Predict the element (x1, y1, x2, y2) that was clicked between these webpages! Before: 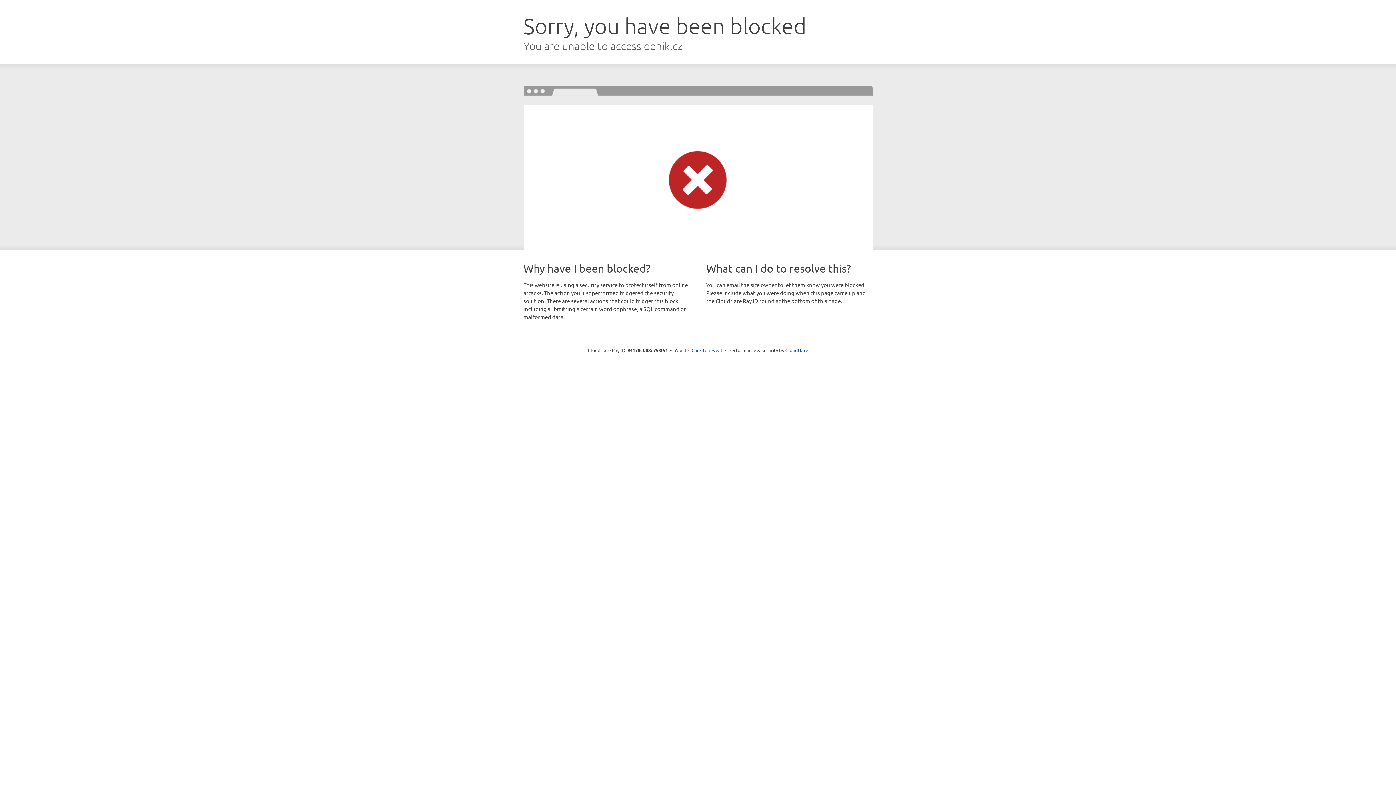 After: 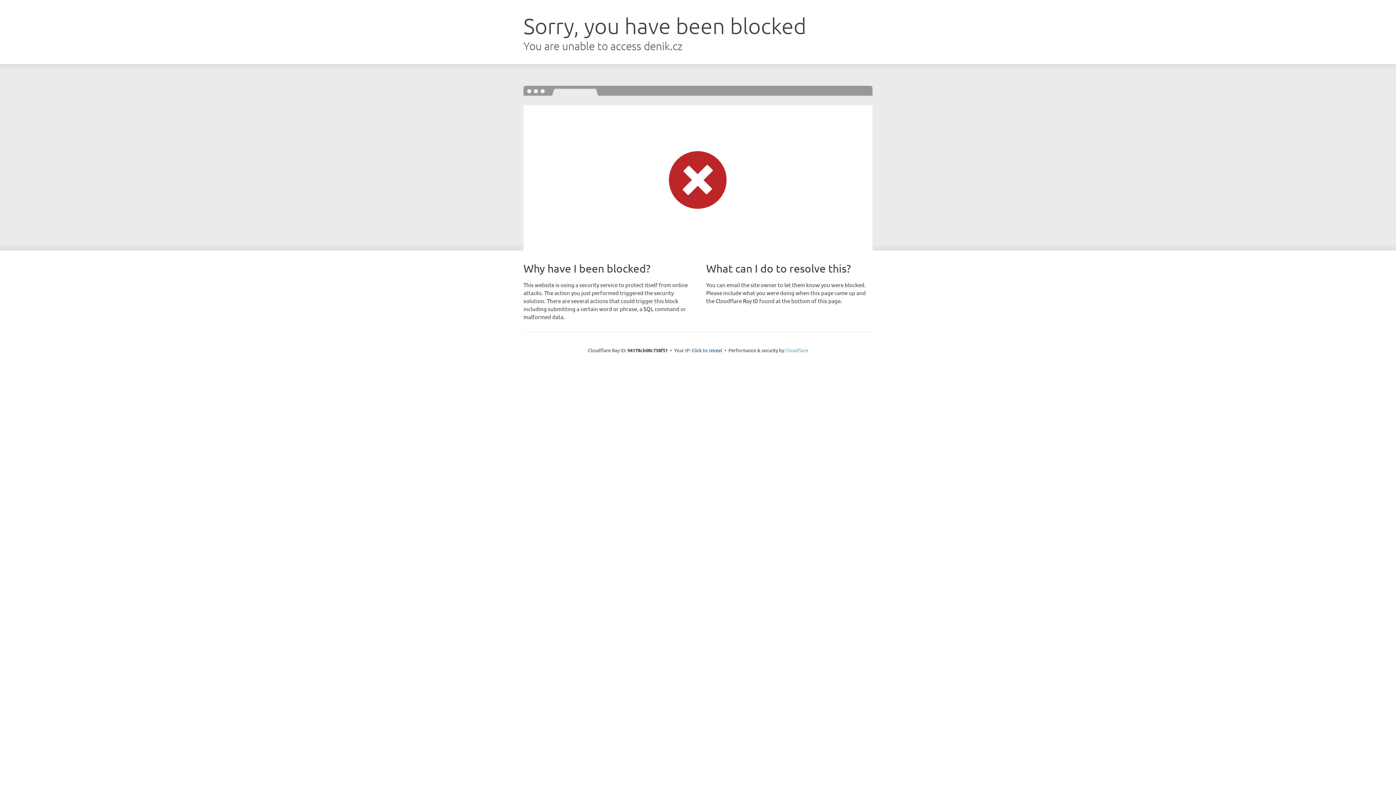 Action: bbox: (785, 347, 808, 353) label: Cloudflare